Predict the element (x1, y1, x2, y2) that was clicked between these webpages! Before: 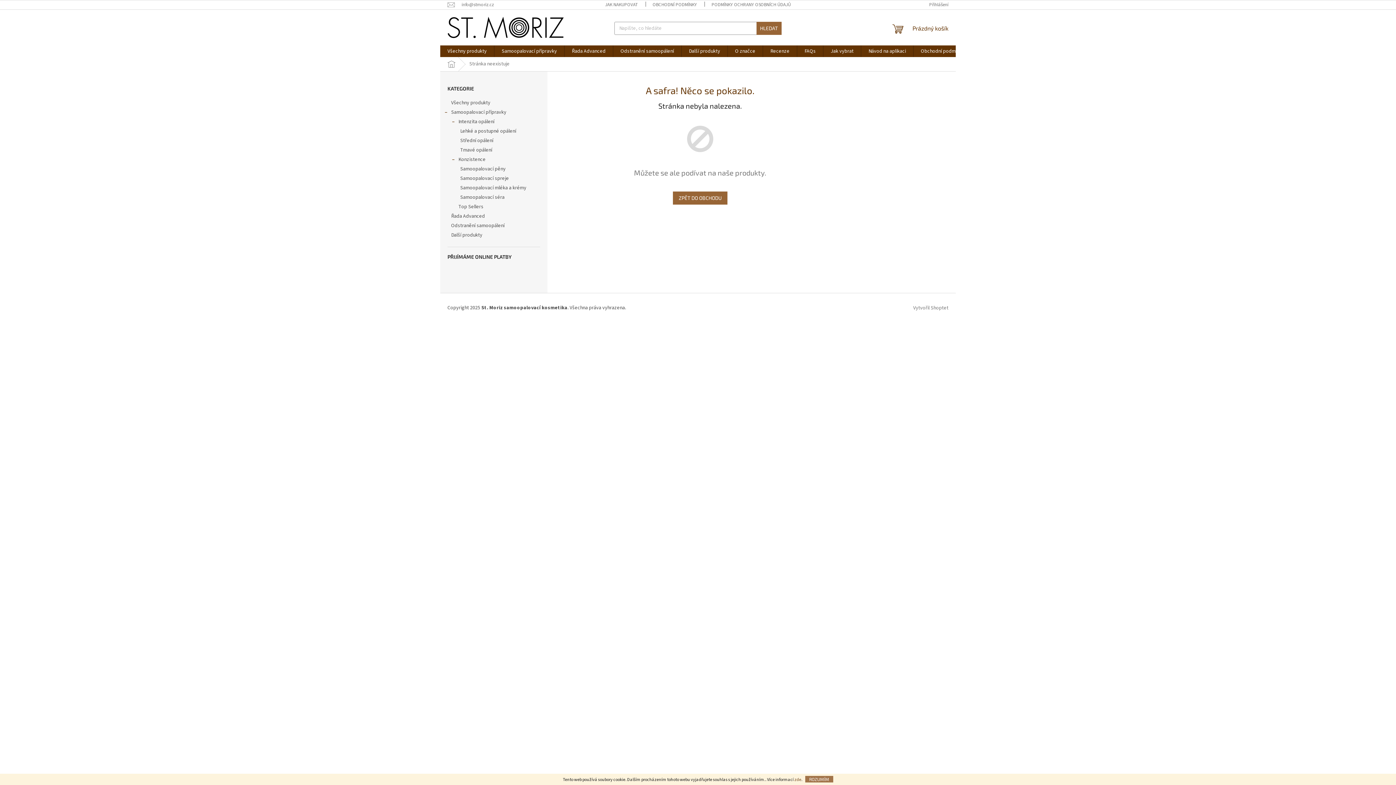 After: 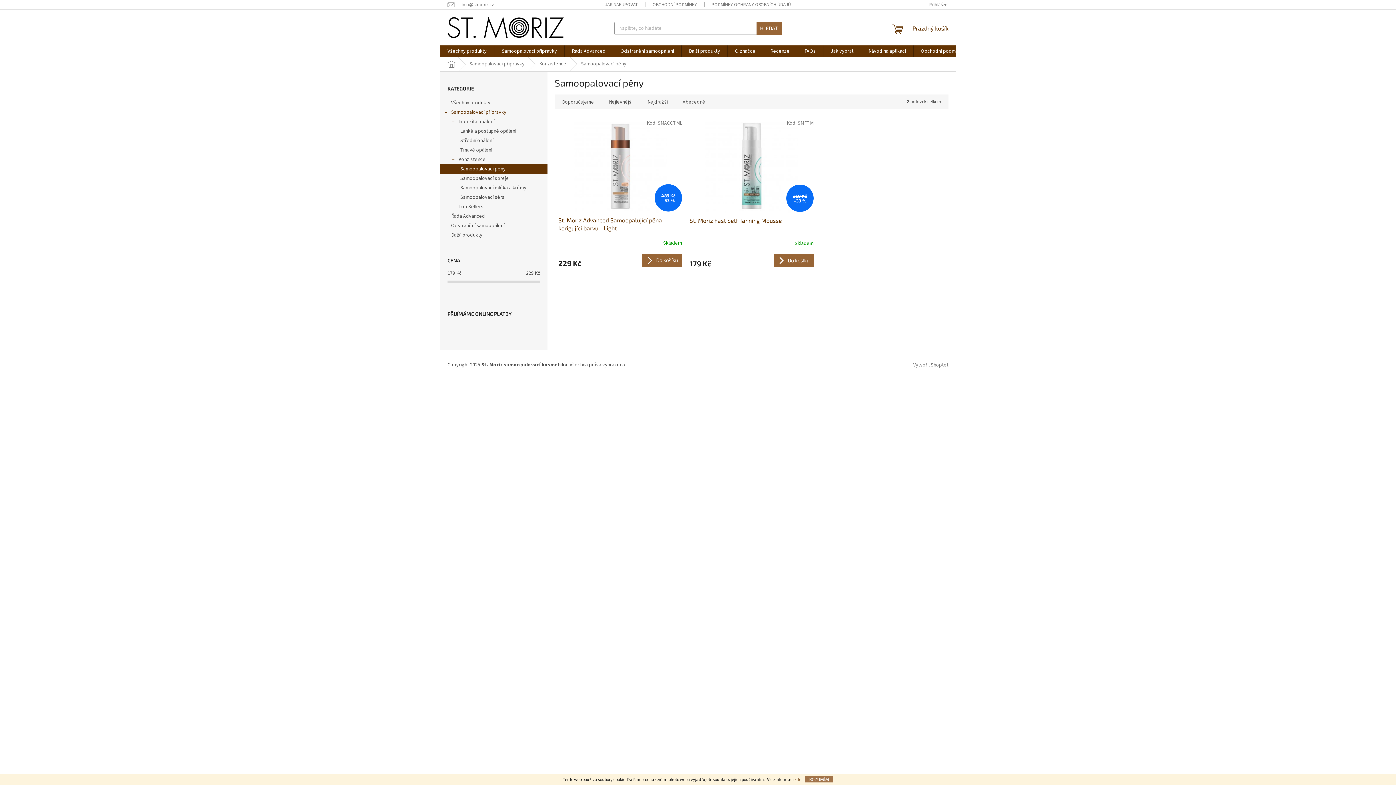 Action: label: Samoopalovací pěny bbox: (440, 164, 547, 173)